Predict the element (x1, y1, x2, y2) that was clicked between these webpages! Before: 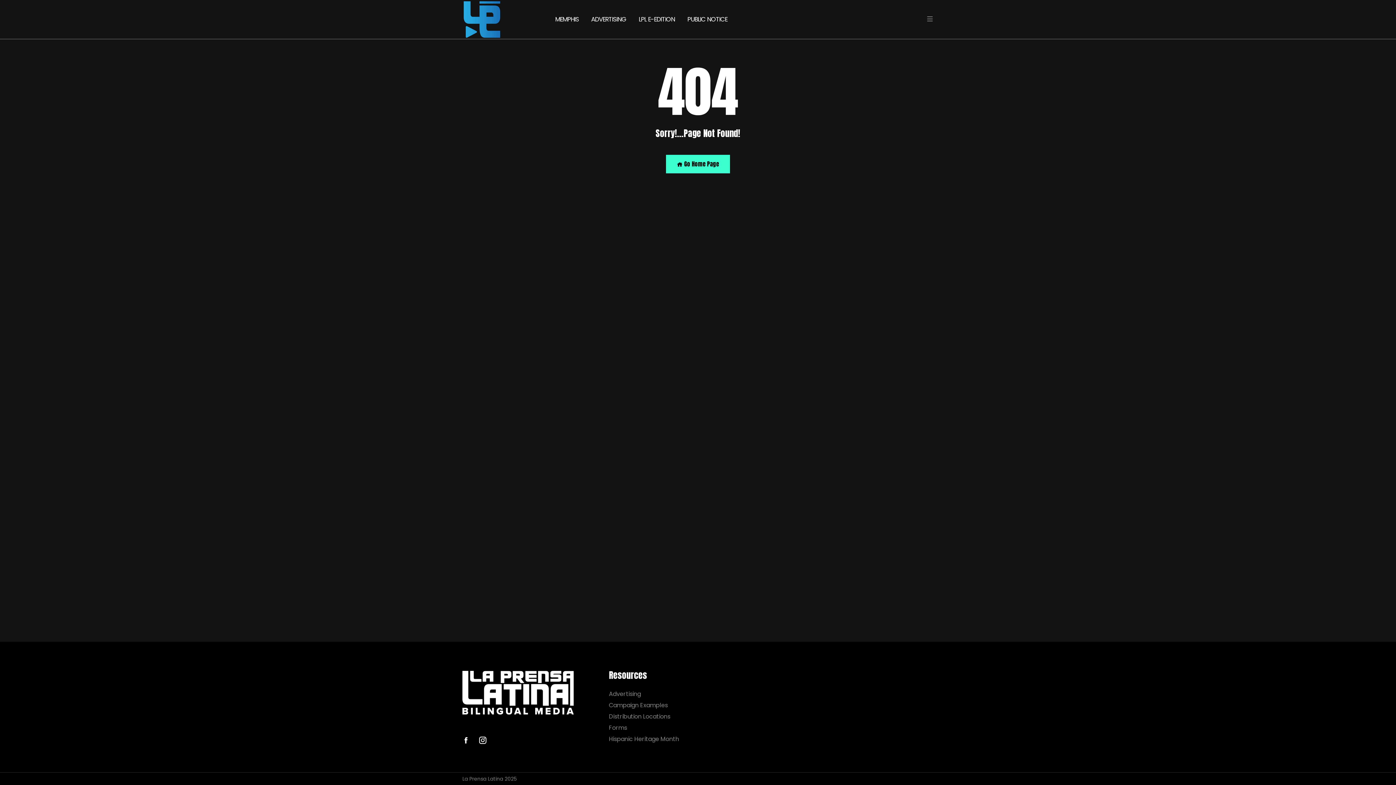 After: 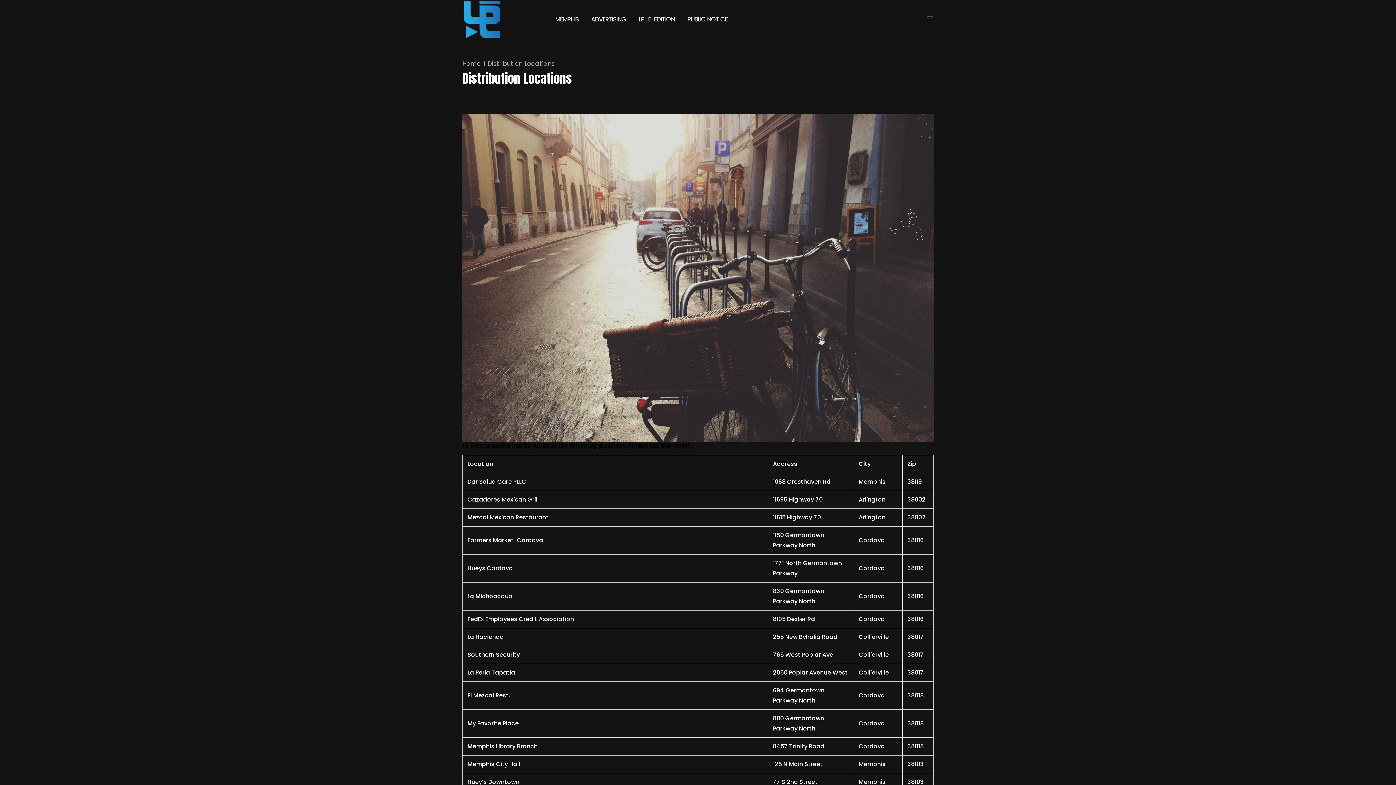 Action: label: Distribution Locations bbox: (609, 713, 693, 720)